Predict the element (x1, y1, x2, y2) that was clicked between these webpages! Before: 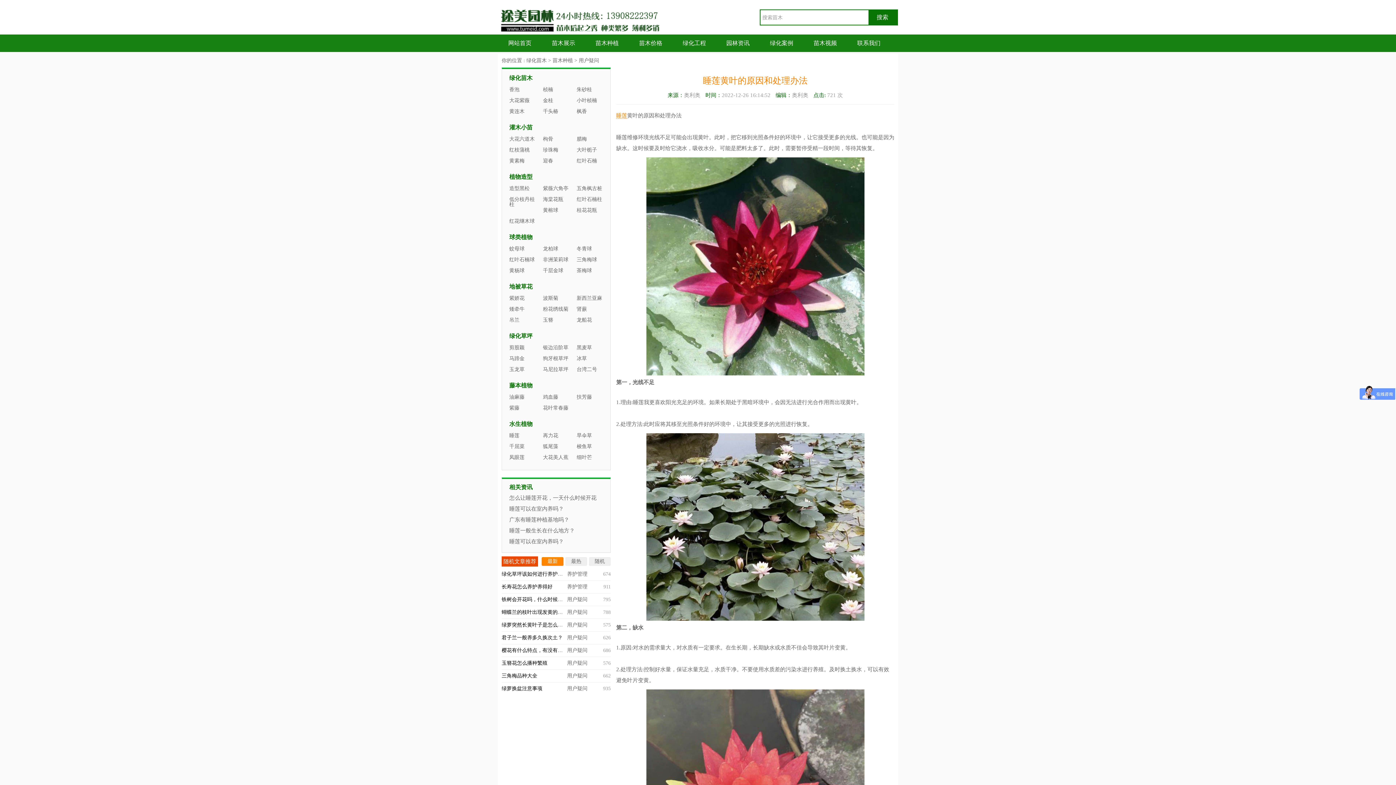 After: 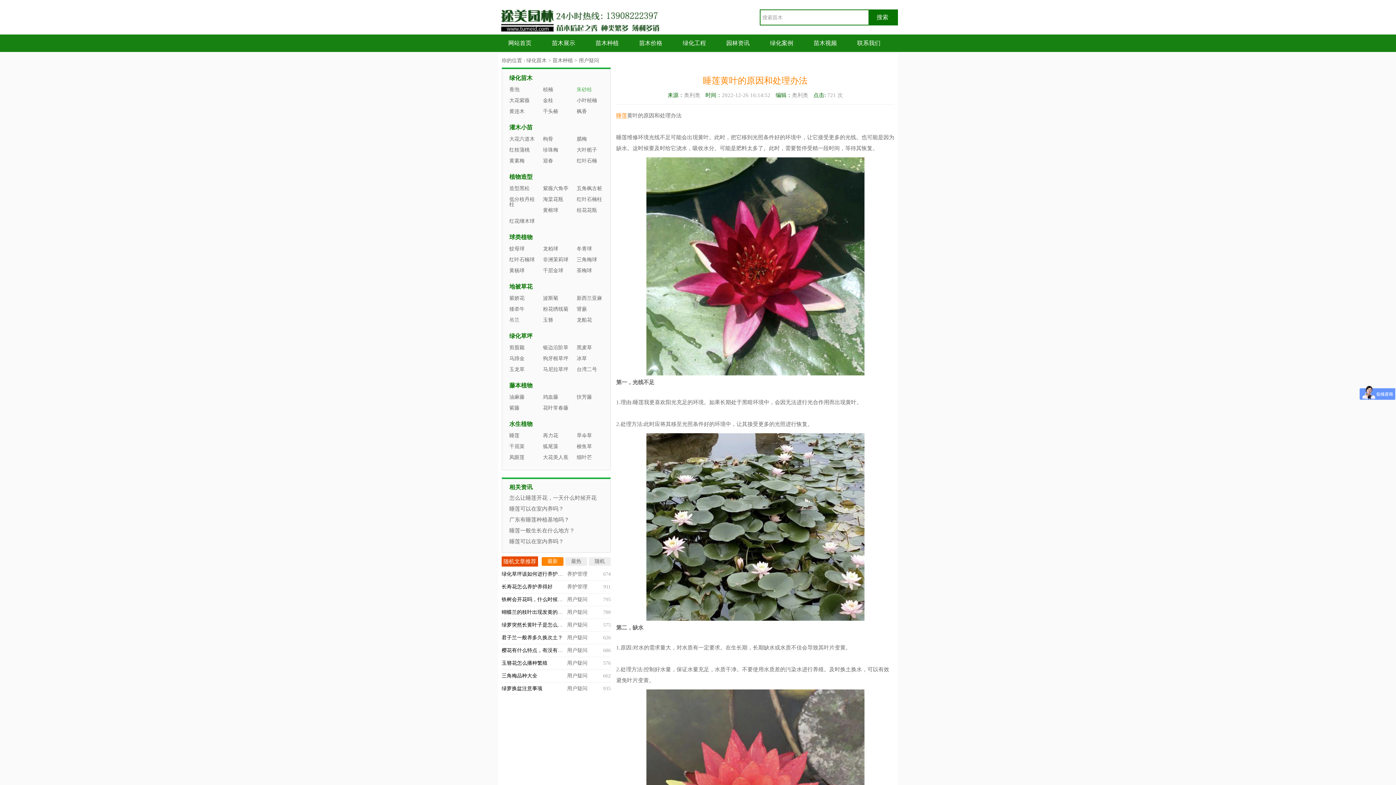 Action: bbox: (575, 86, 608, 93) label: 朱砂桂